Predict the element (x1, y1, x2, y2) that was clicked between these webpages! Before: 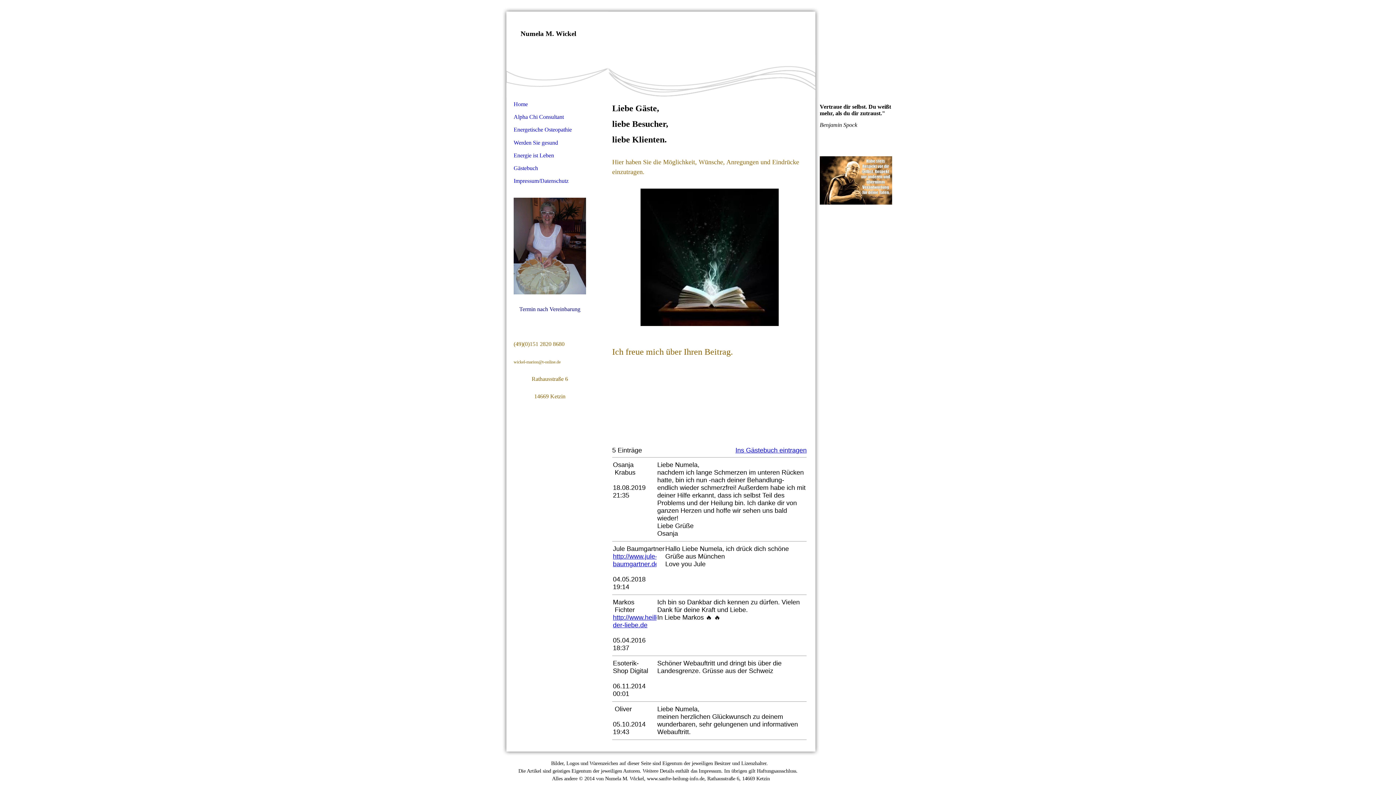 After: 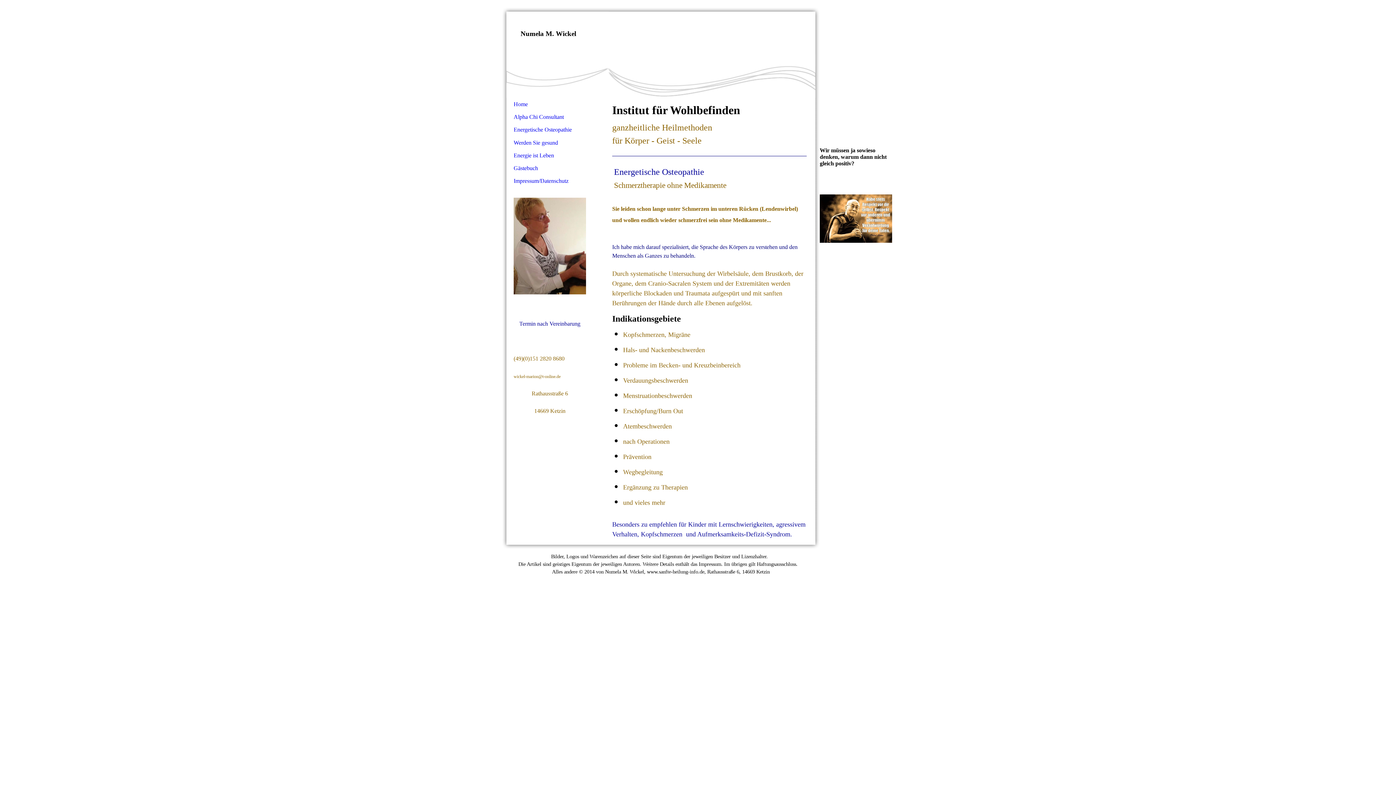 Action: label: Energetische Osteopathie bbox: (506, 123, 608, 136)